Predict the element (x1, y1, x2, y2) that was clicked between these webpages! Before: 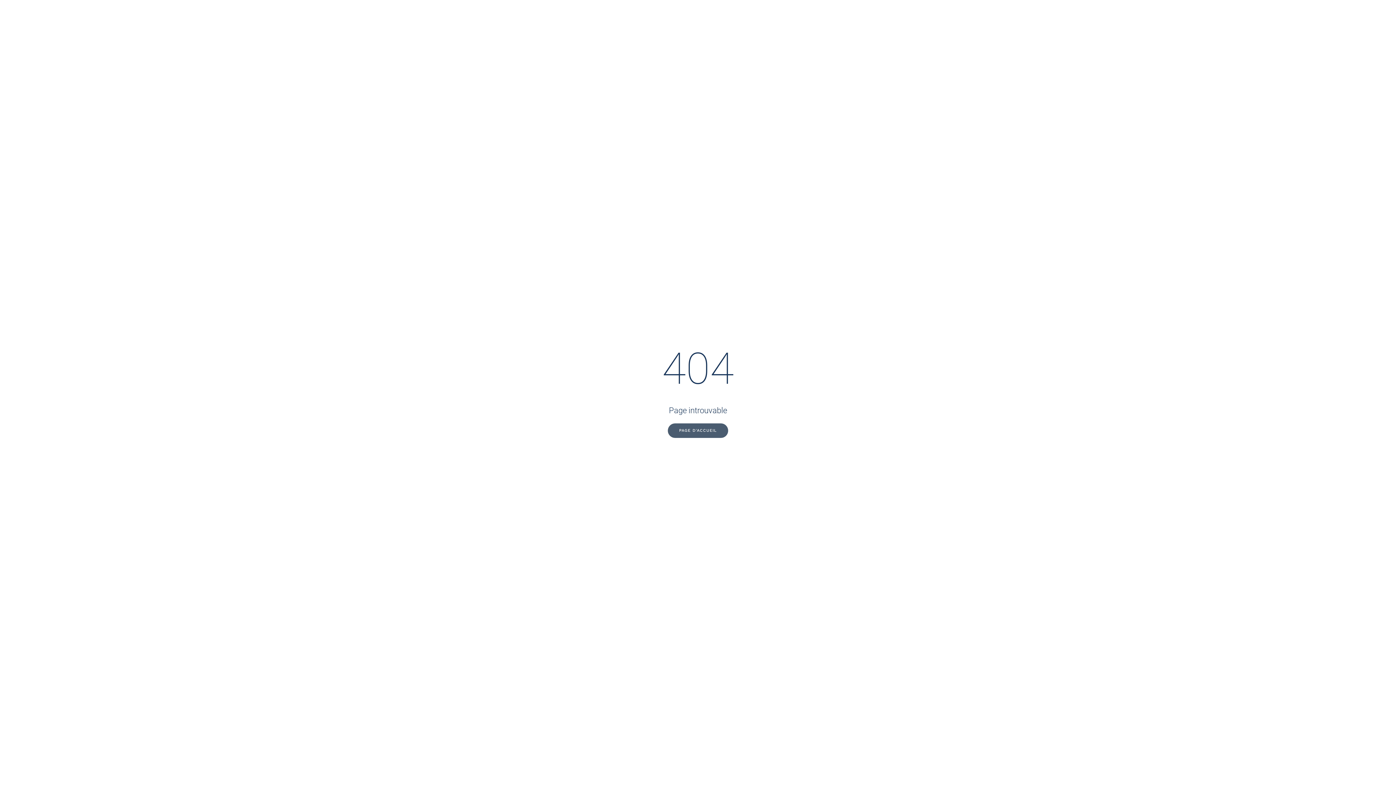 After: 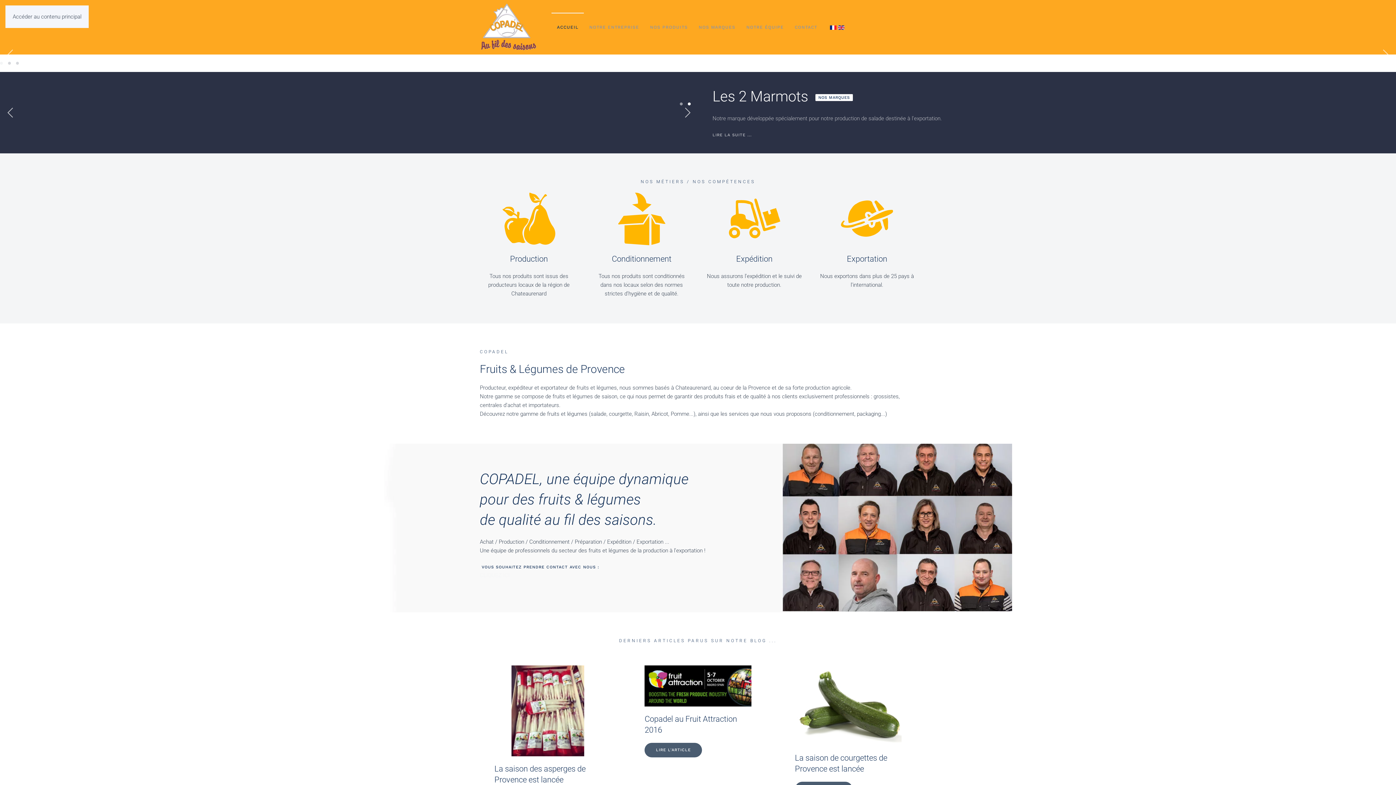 Action: bbox: (668, 423, 728, 438) label: PAGE D'ACCUEIL